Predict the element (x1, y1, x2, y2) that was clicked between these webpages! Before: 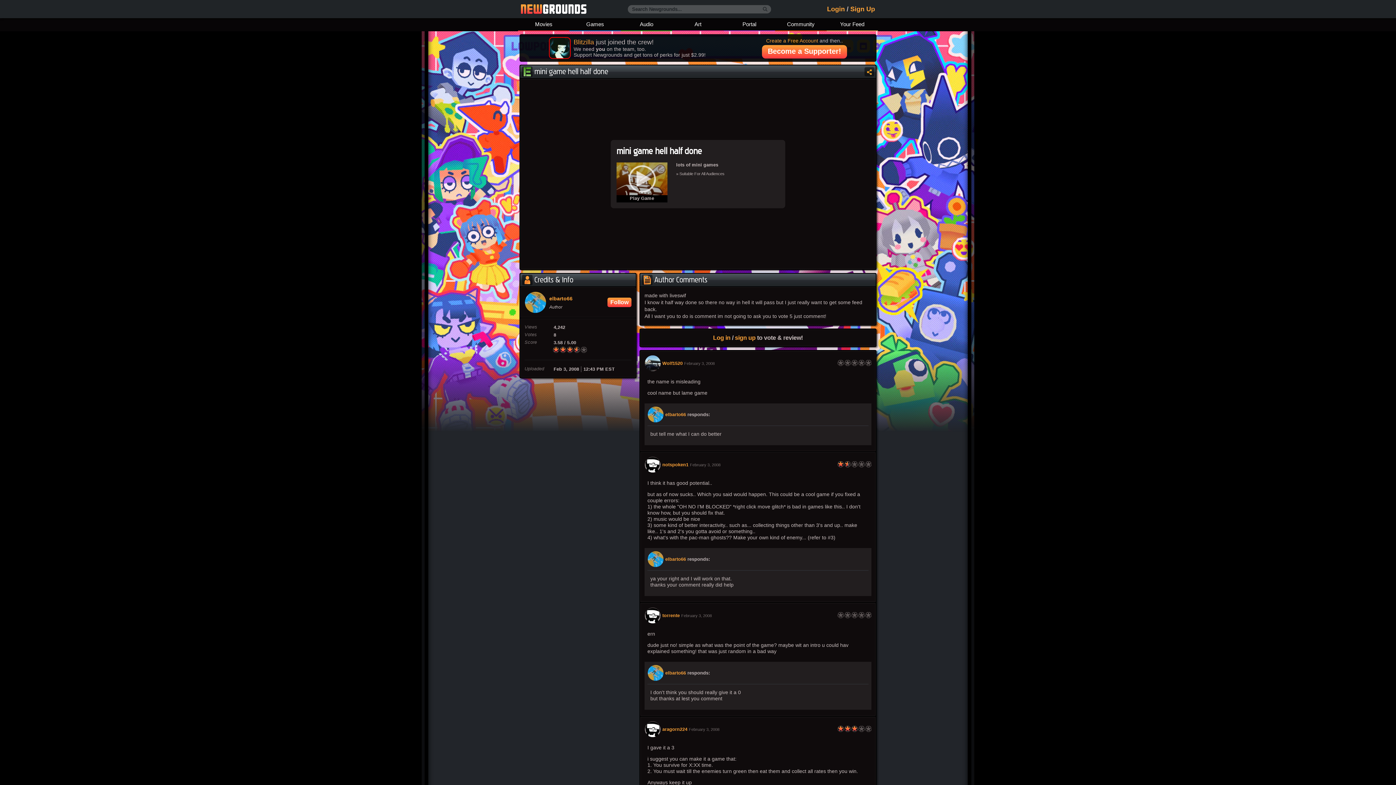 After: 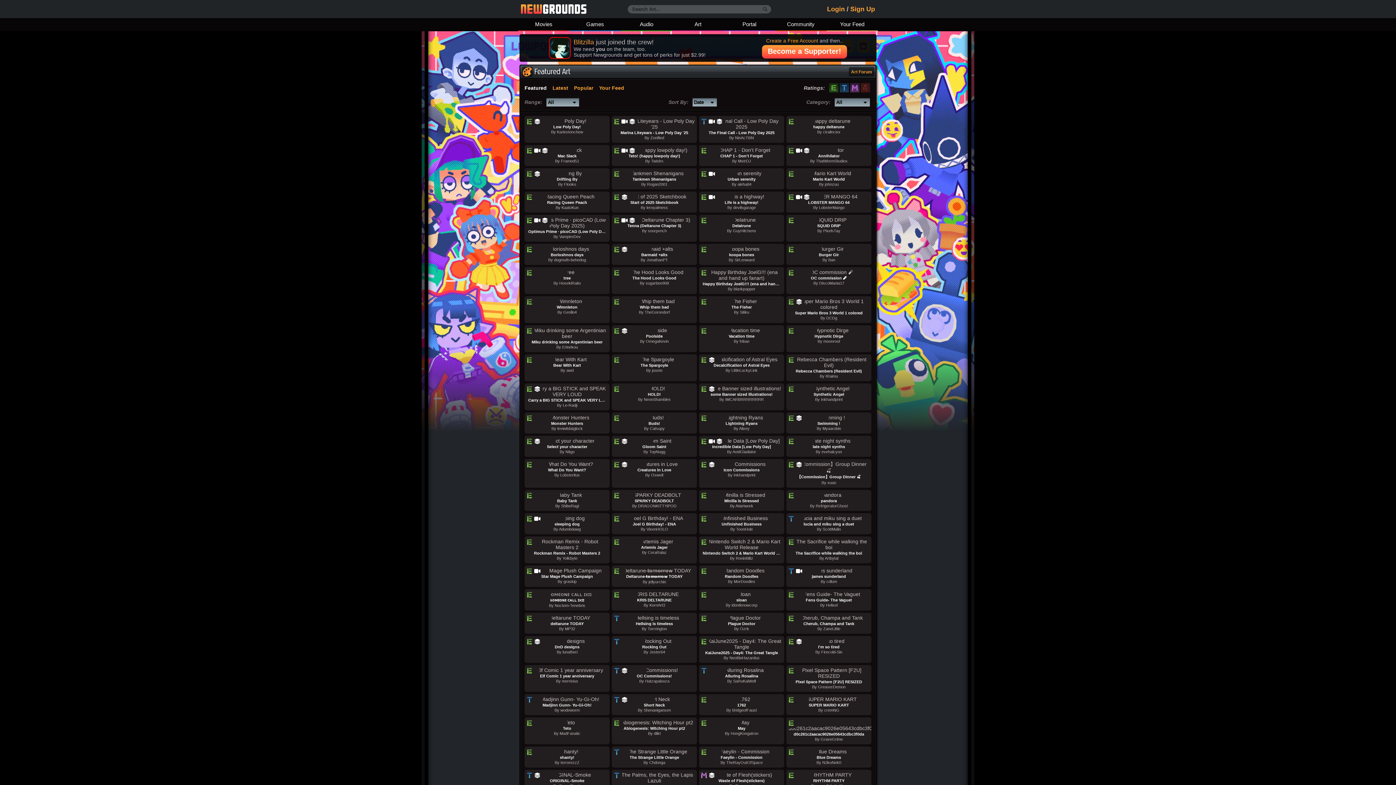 Action: bbox: (672, 18, 723, 31) label: Art